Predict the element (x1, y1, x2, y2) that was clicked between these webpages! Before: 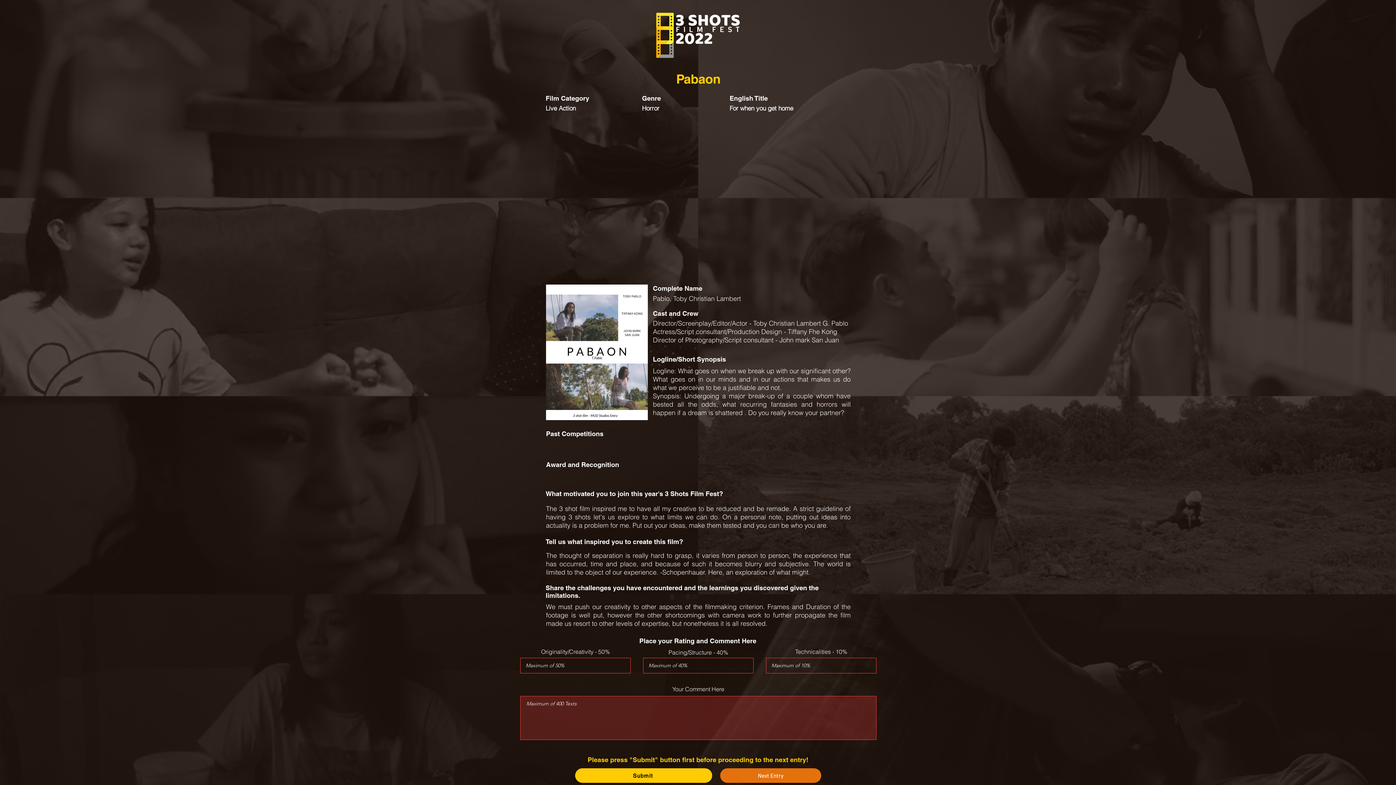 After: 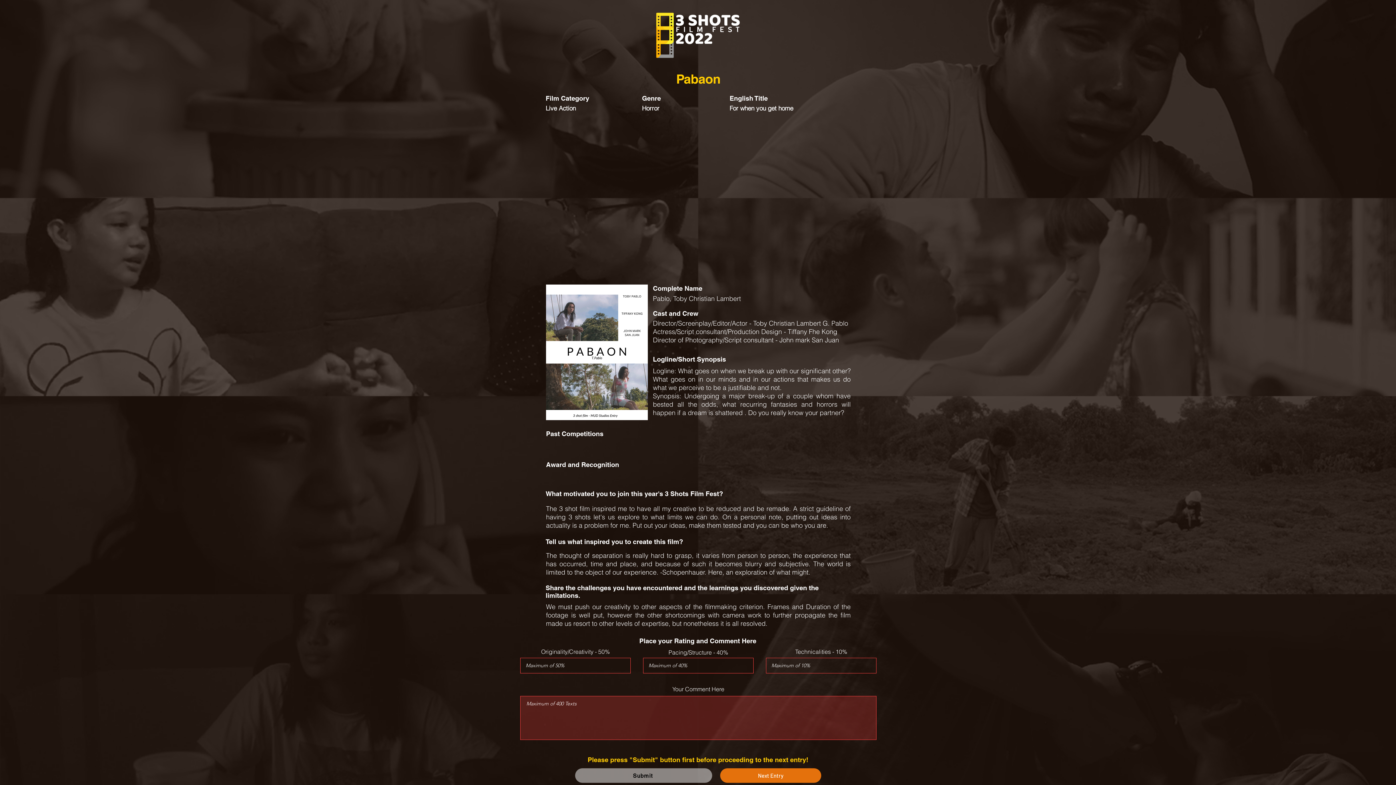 Action: label: Submit bbox: (575, 768, 712, 783)